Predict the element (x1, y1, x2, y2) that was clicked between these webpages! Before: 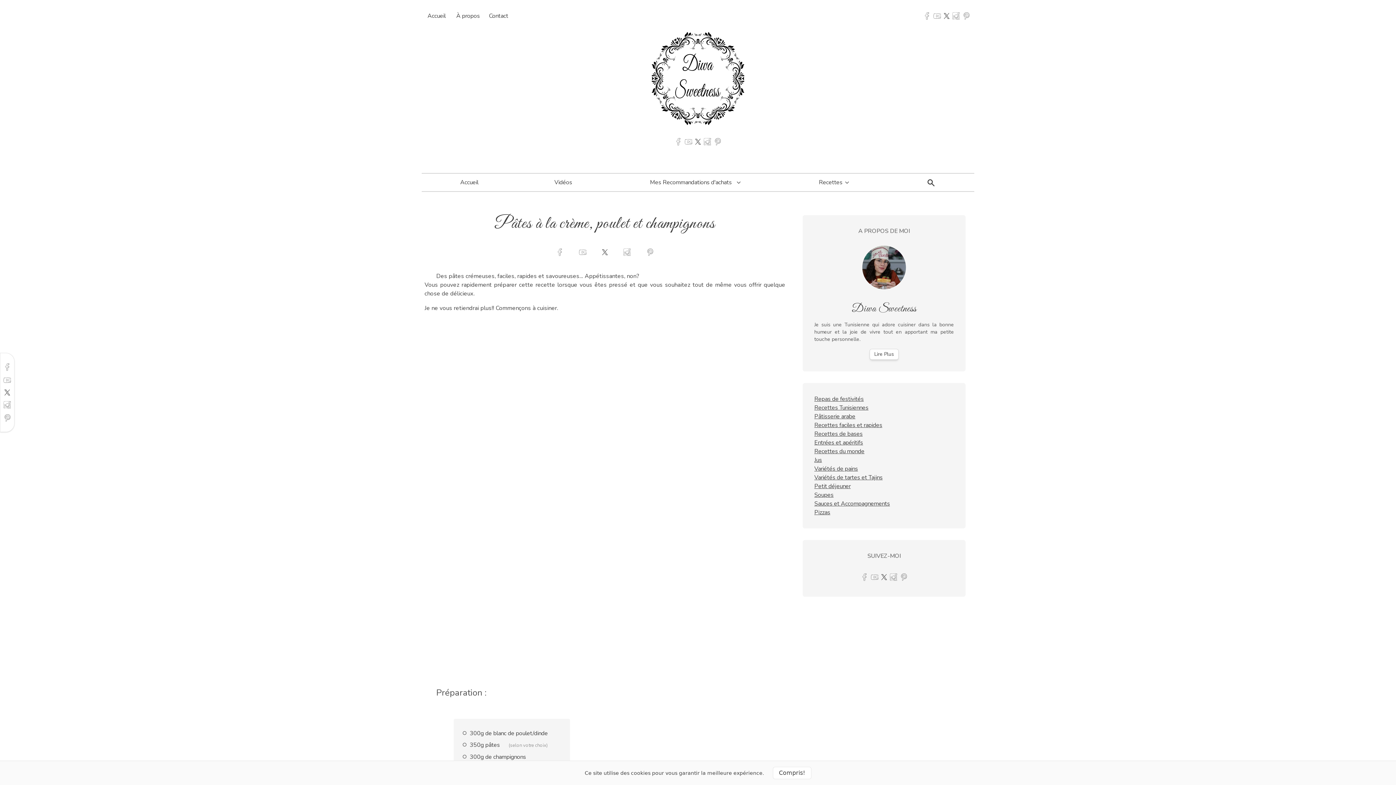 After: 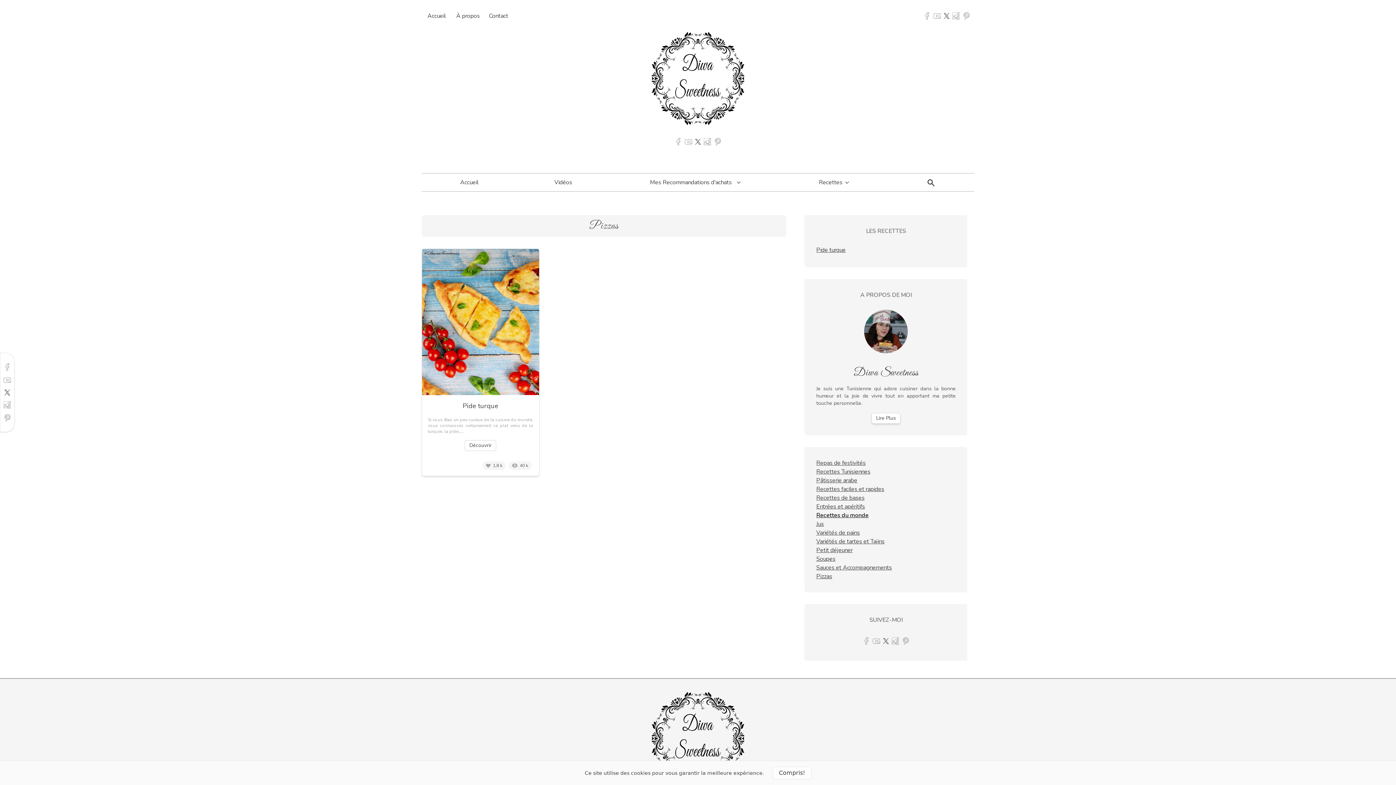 Action: bbox: (814, 508, 830, 516) label: Pizzas